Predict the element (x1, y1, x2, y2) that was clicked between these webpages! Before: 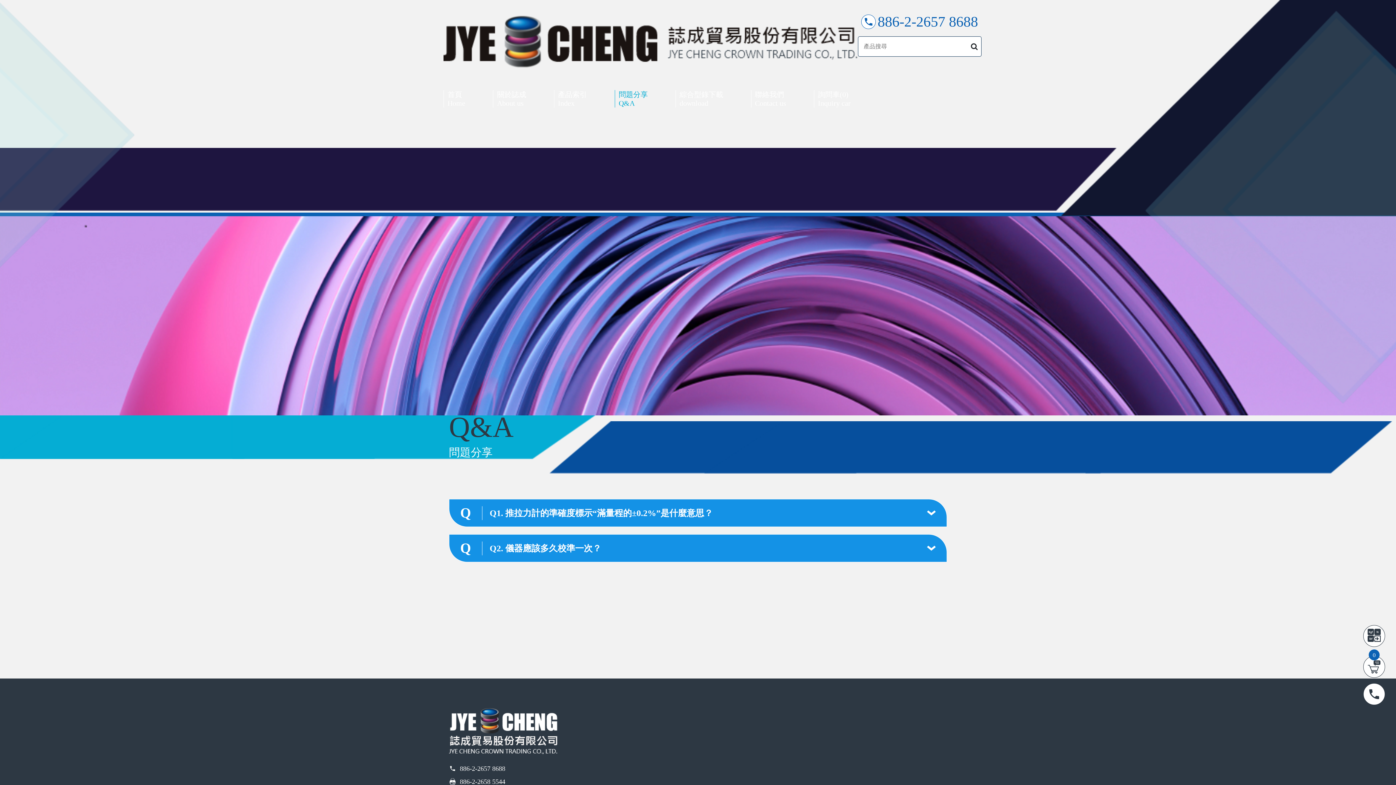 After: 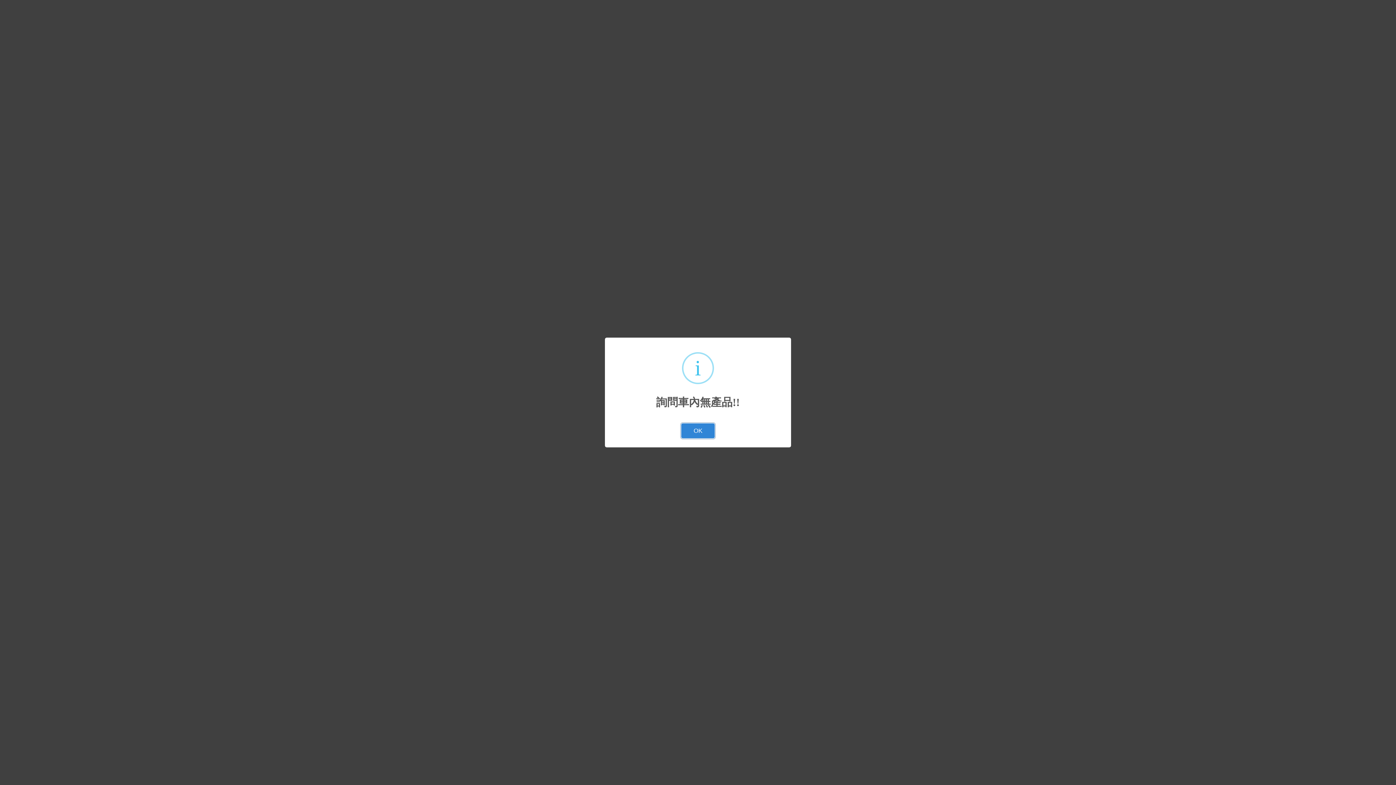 Action: bbox: (1363, 656, 1385, 678) label: 0